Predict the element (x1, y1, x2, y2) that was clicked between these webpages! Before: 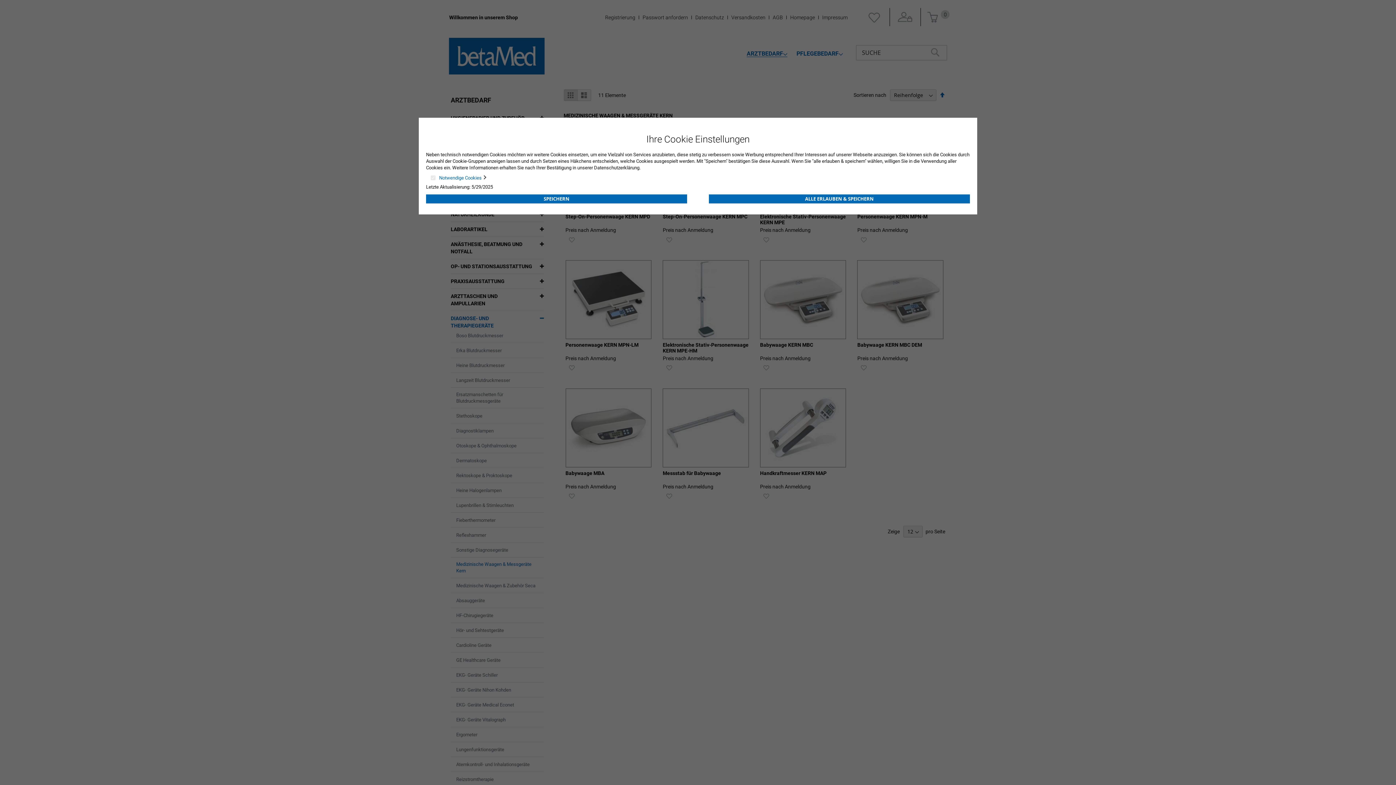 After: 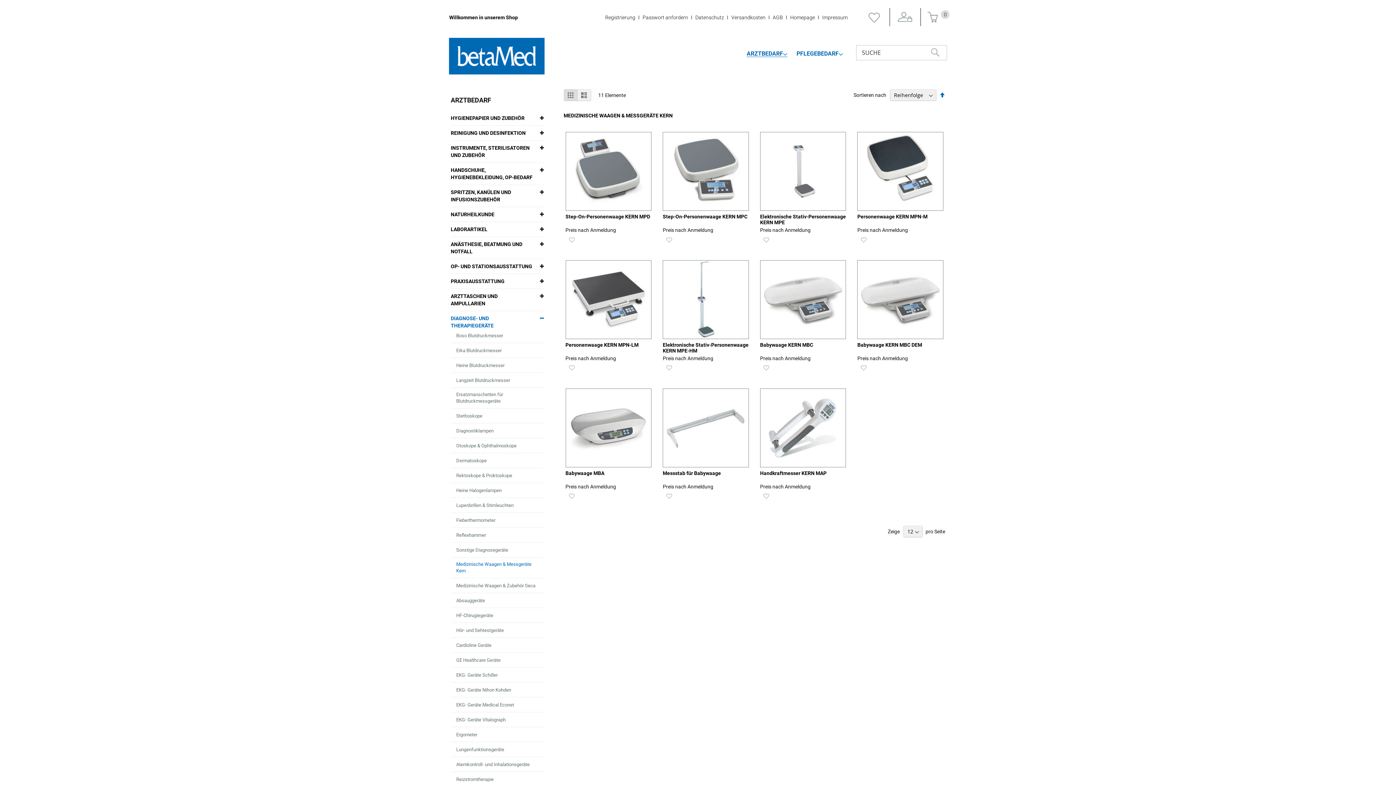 Action: label: ALLE ERLAUBEN & SPEICHERN bbox: (709, 194, 970, 203)